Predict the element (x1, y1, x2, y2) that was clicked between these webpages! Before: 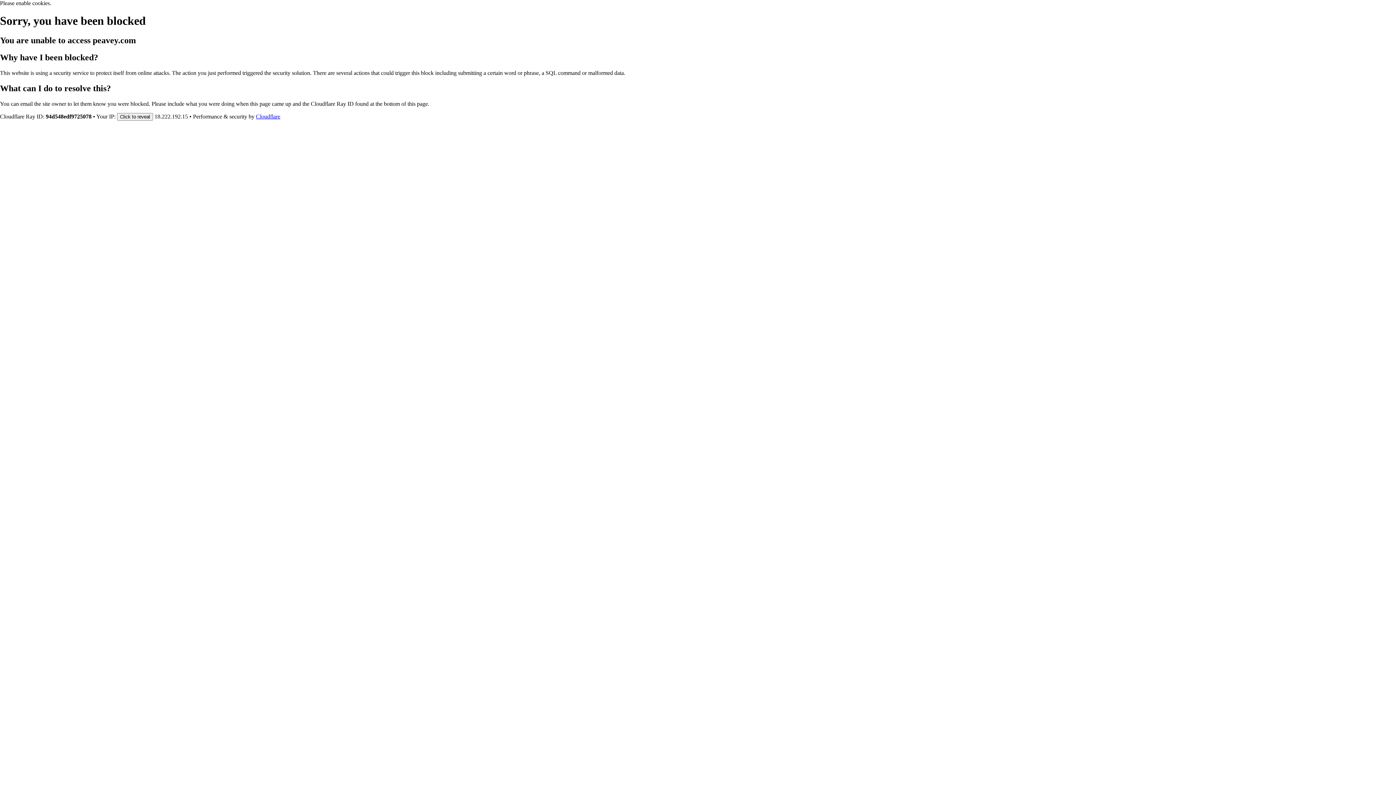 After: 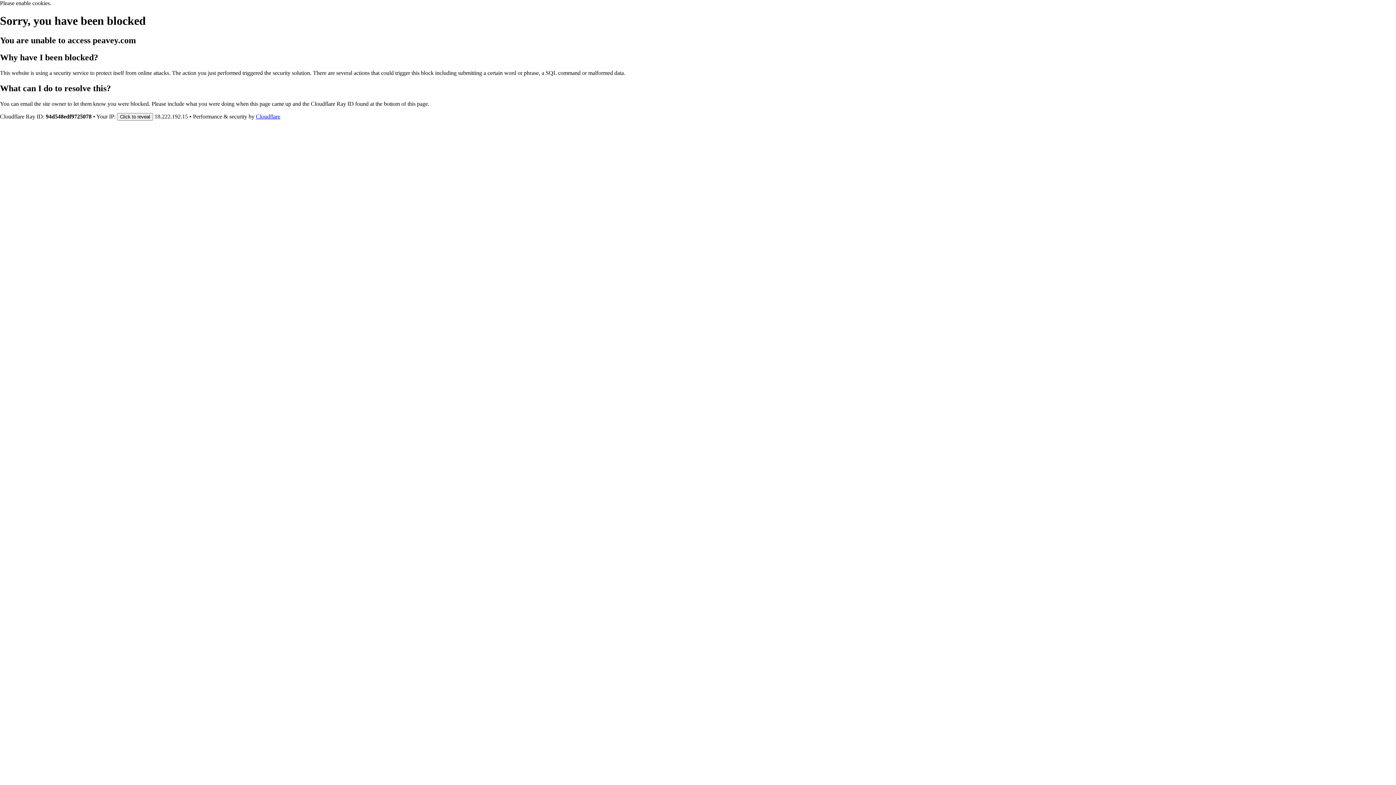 Action: bbox: (256, 113, 280, 119) label: Cloudflare